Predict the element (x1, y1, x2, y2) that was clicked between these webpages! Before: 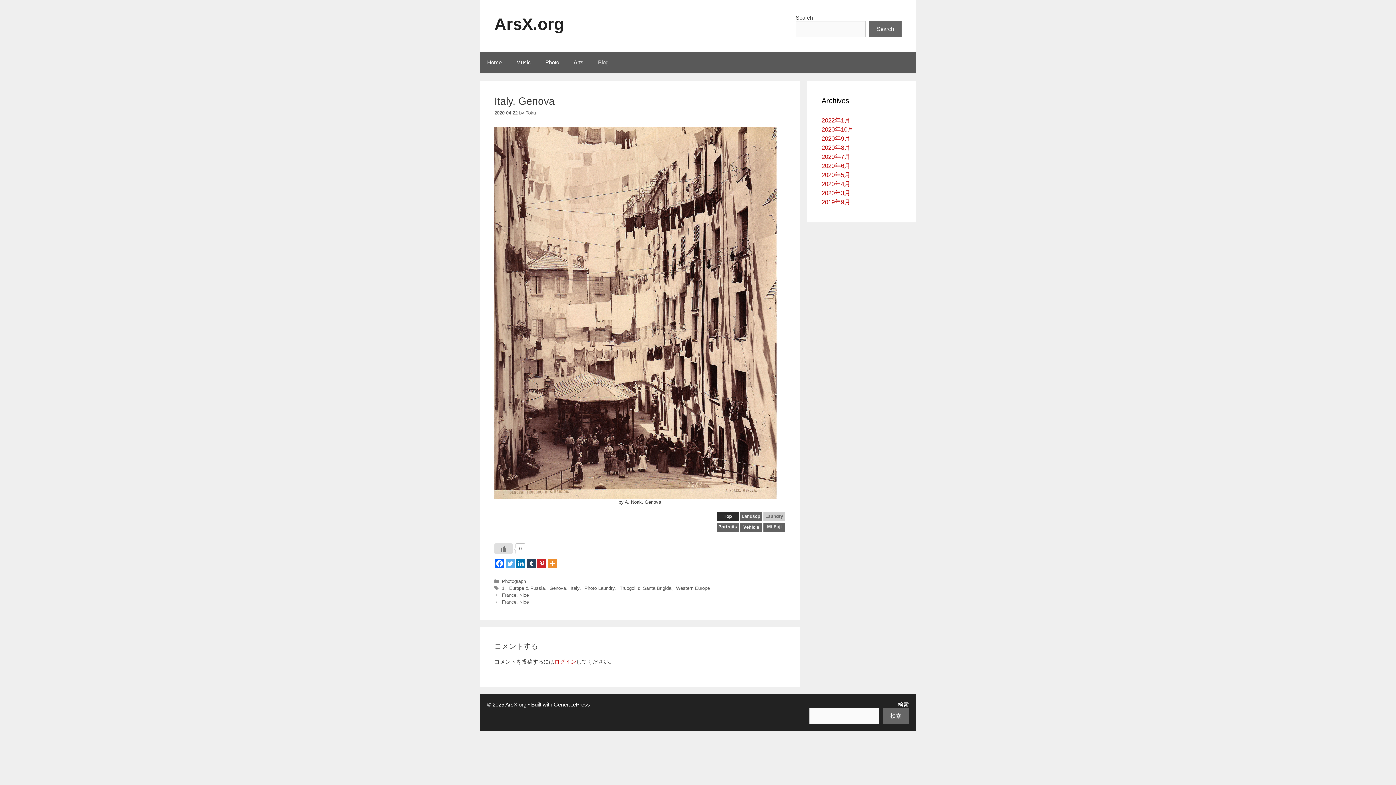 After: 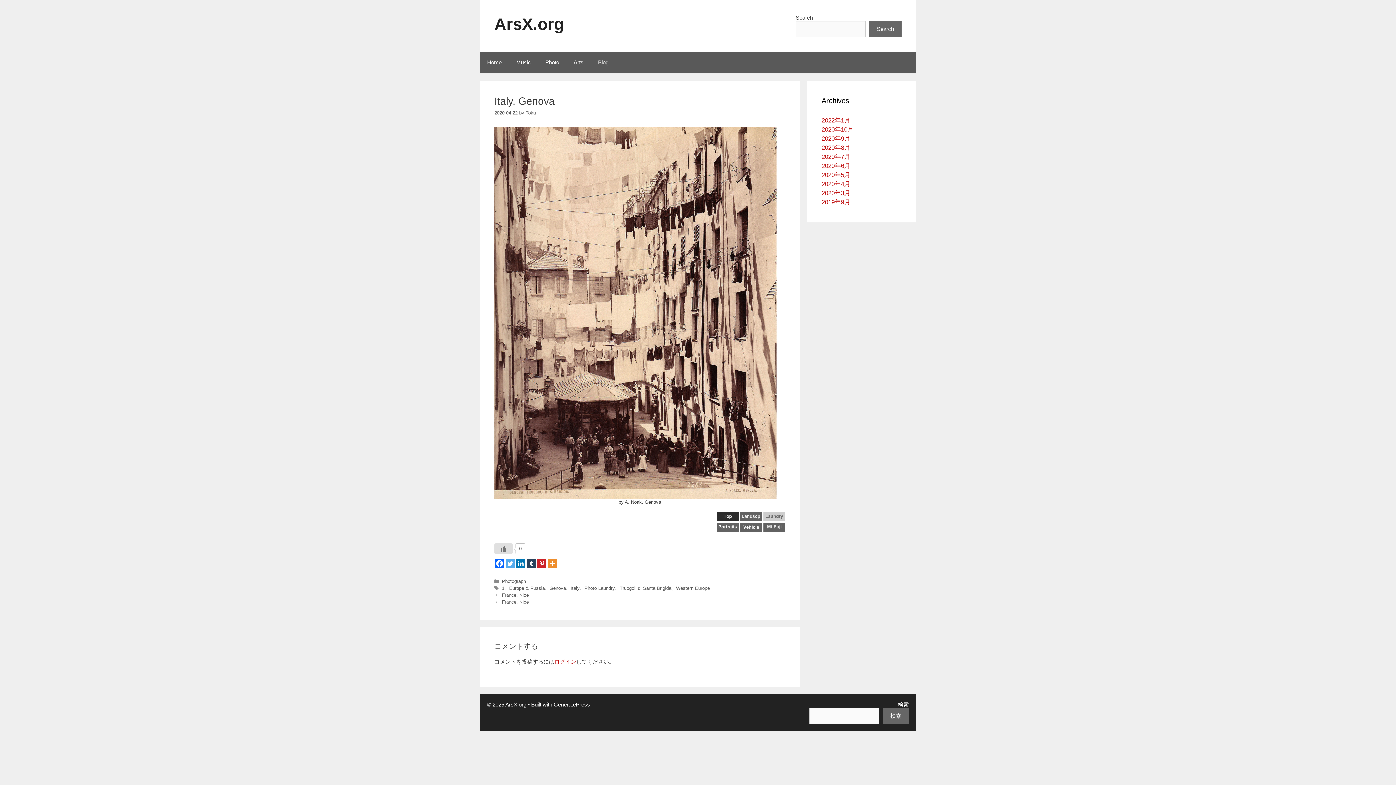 Action: bbox: (516, 559, 525, 568) label: Linkedin